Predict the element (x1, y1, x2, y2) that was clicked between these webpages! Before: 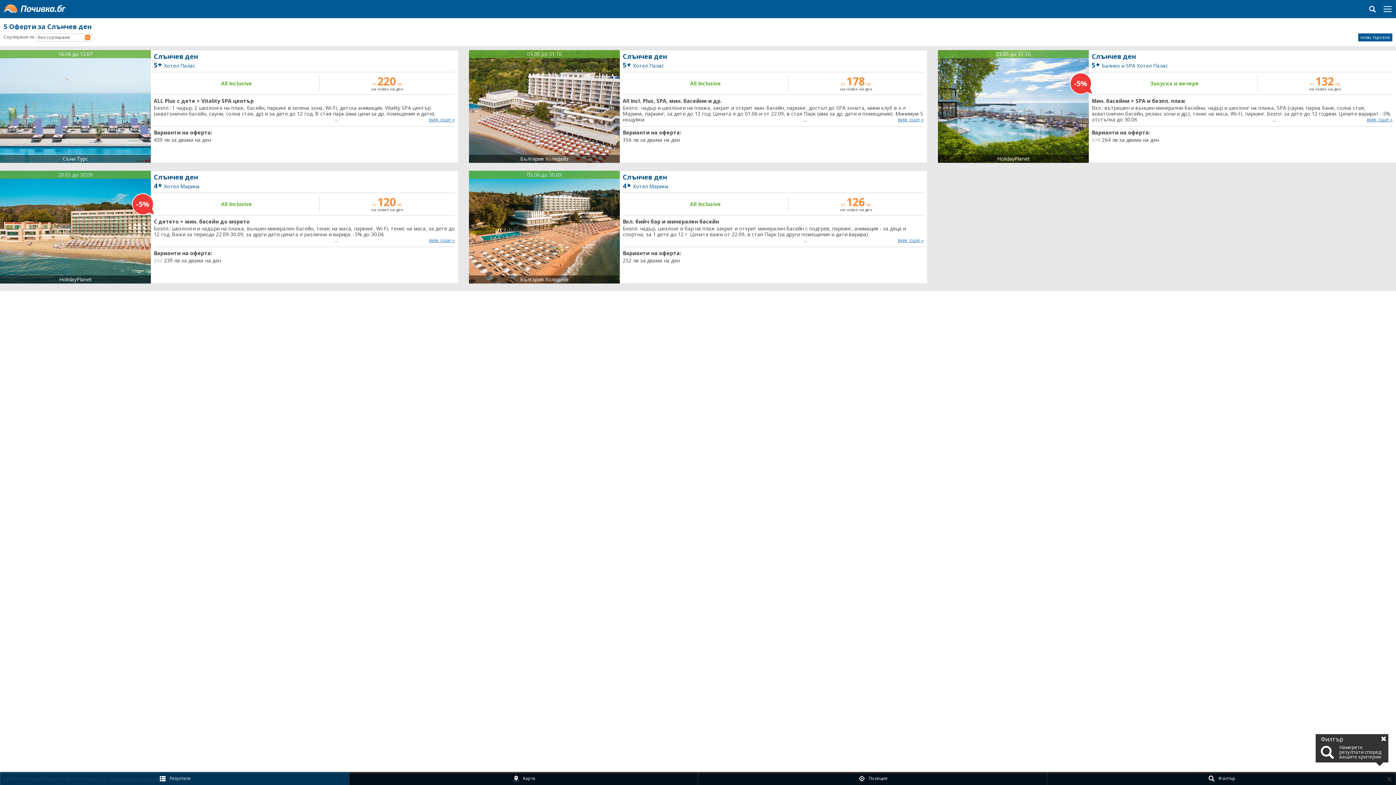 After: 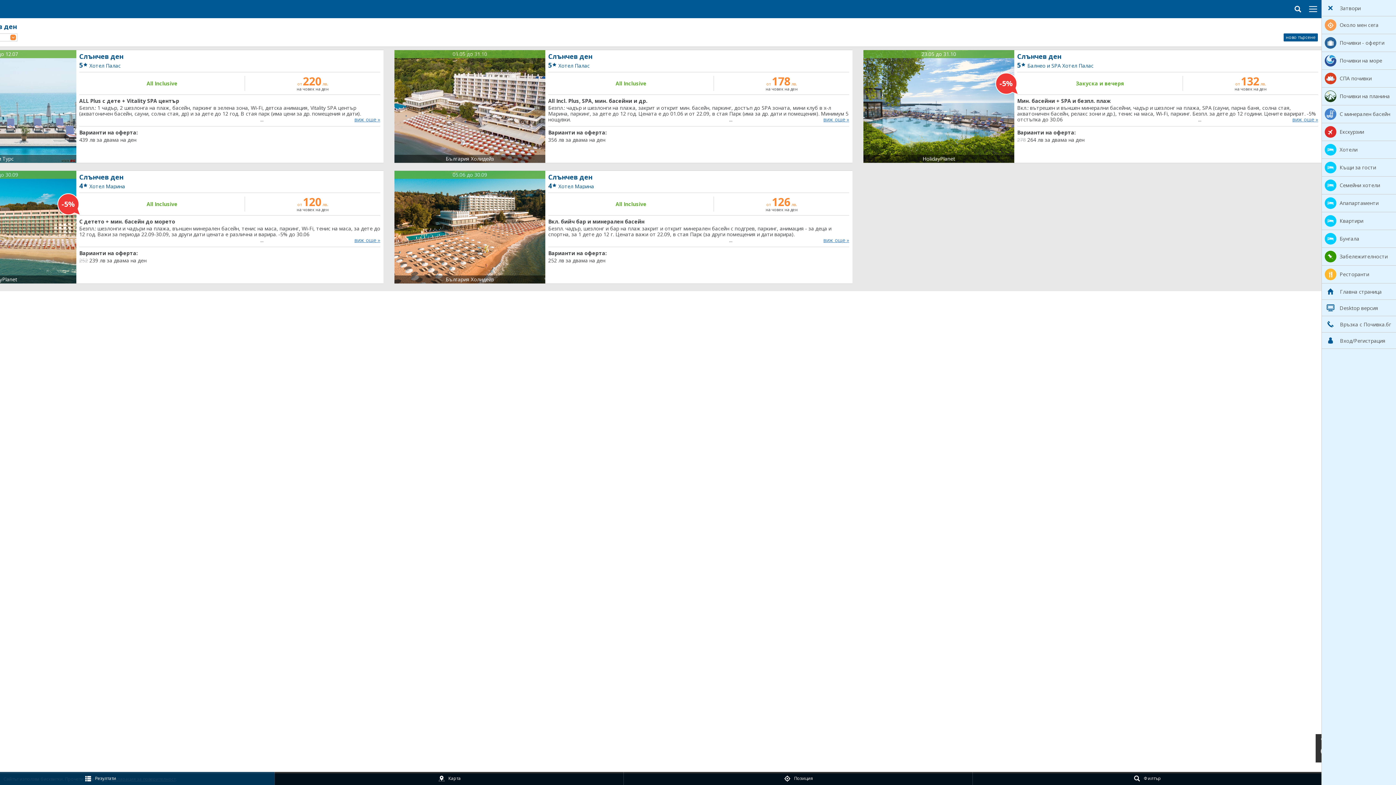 Action: bbox: (1384, 6, 1394, 17)